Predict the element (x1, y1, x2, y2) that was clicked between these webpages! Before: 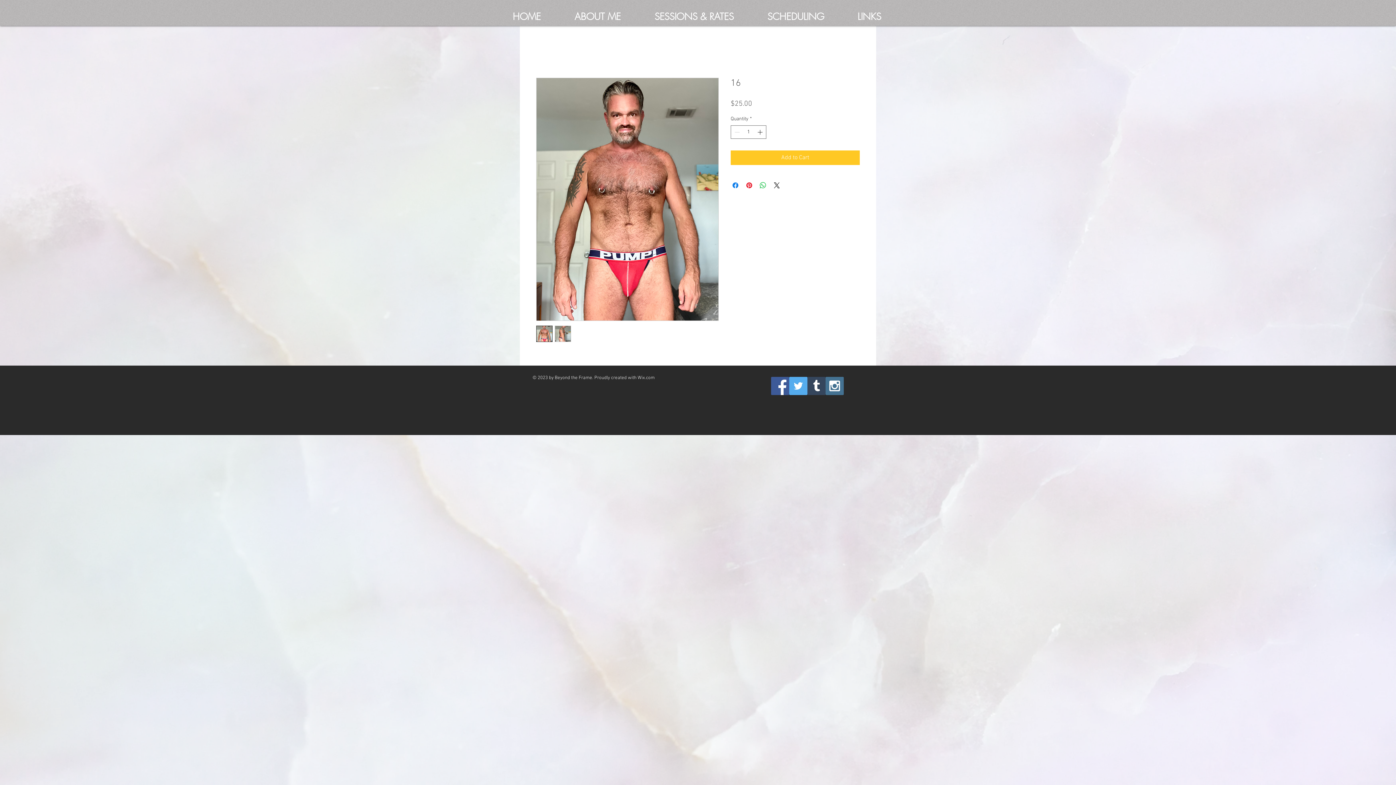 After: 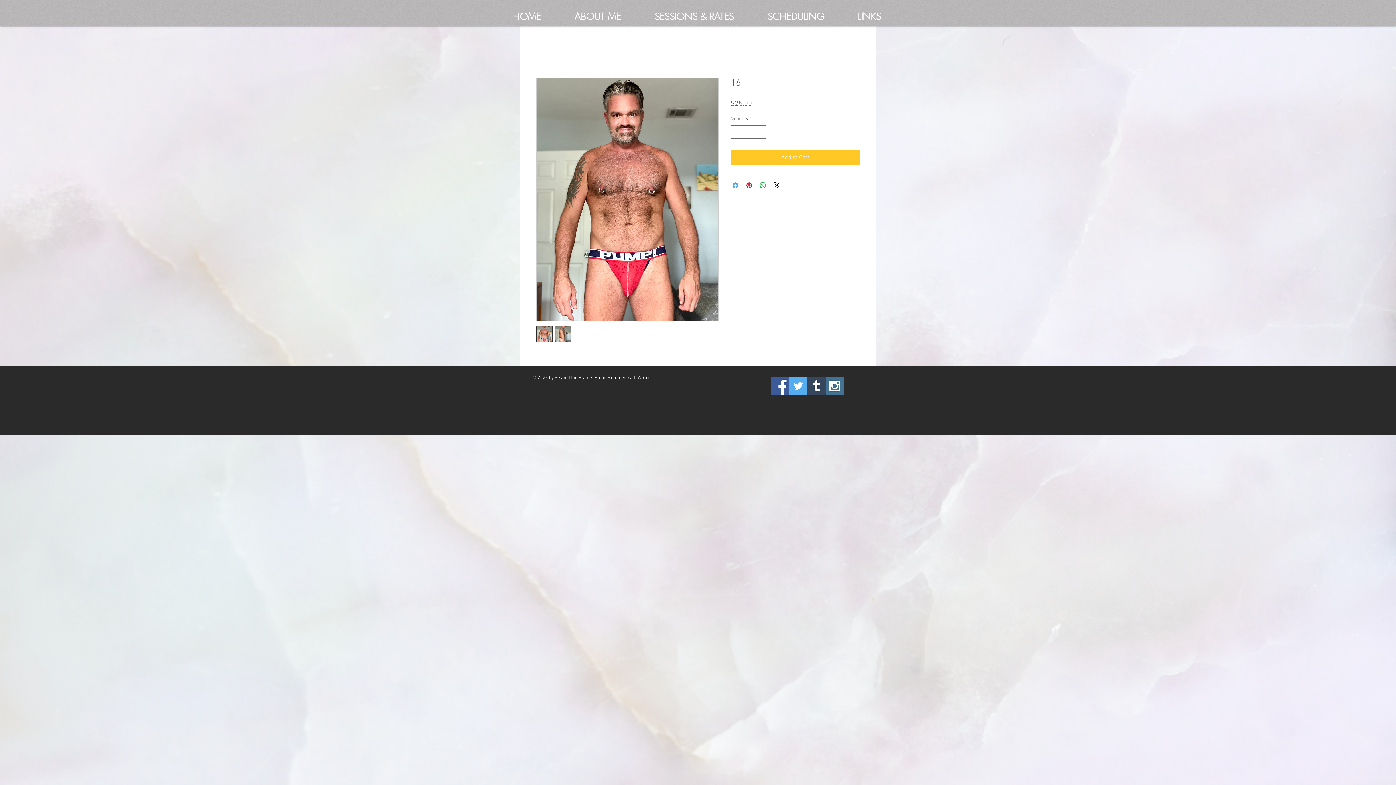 Action: bbox: (731, 181, 740, 189) label: Share on Facebook